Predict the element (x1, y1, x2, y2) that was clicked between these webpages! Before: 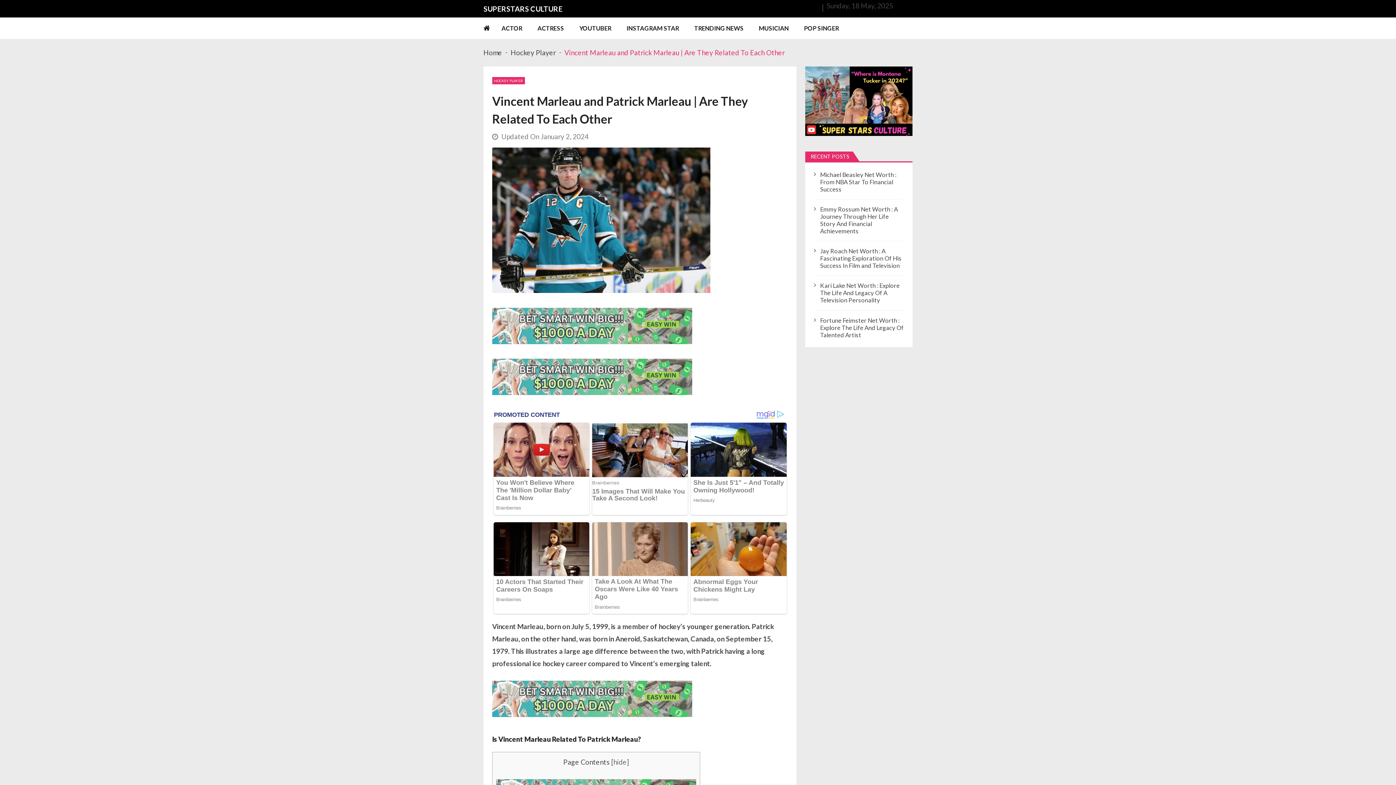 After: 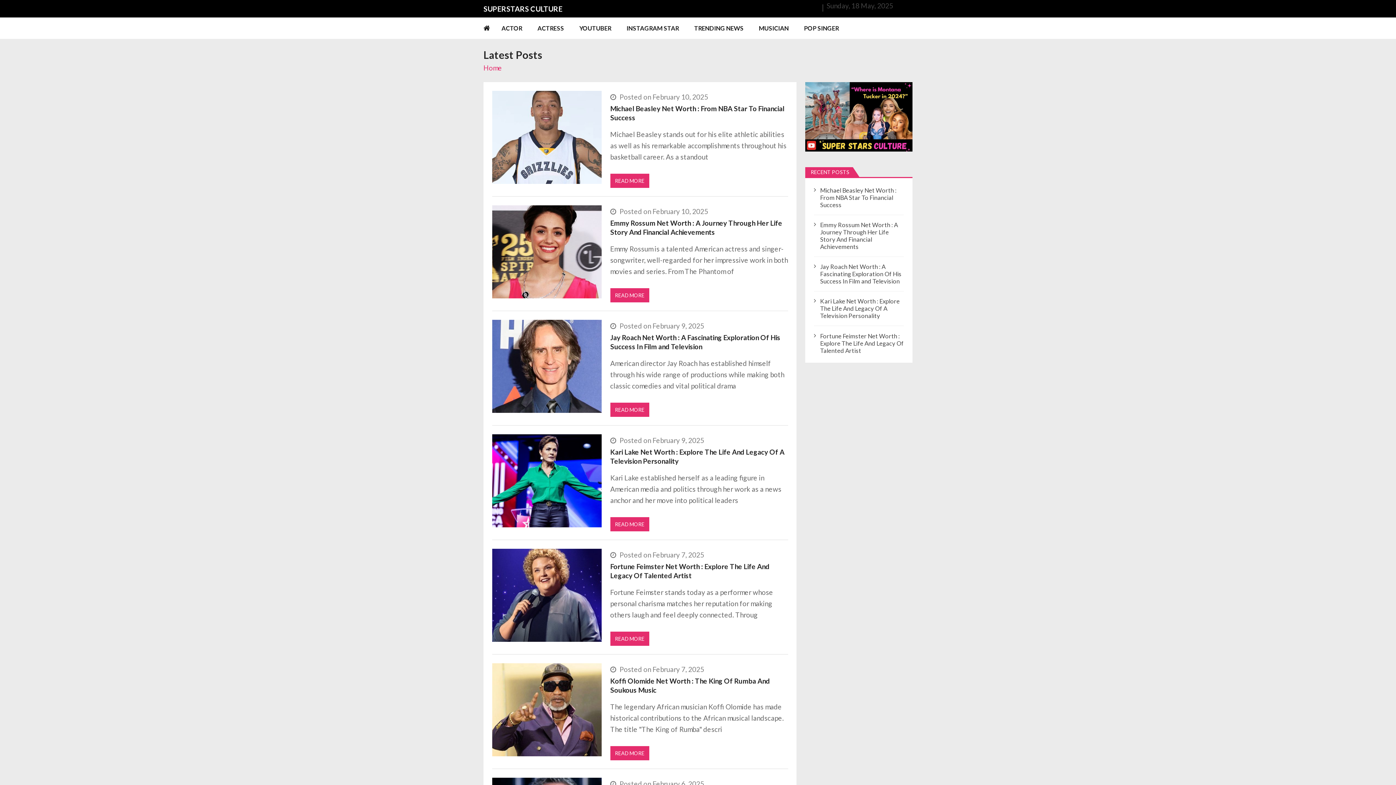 Action: bbox: (483, 23, 490, 32)